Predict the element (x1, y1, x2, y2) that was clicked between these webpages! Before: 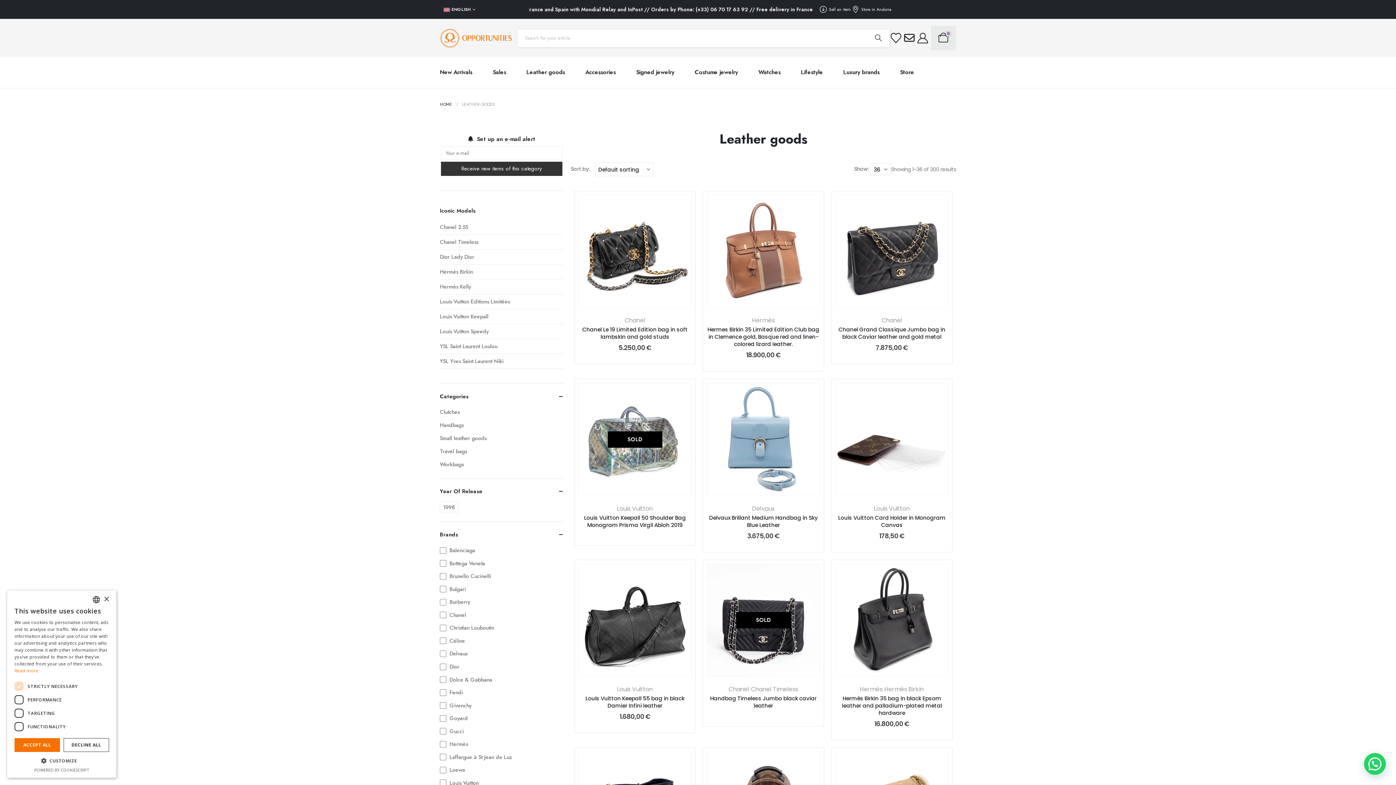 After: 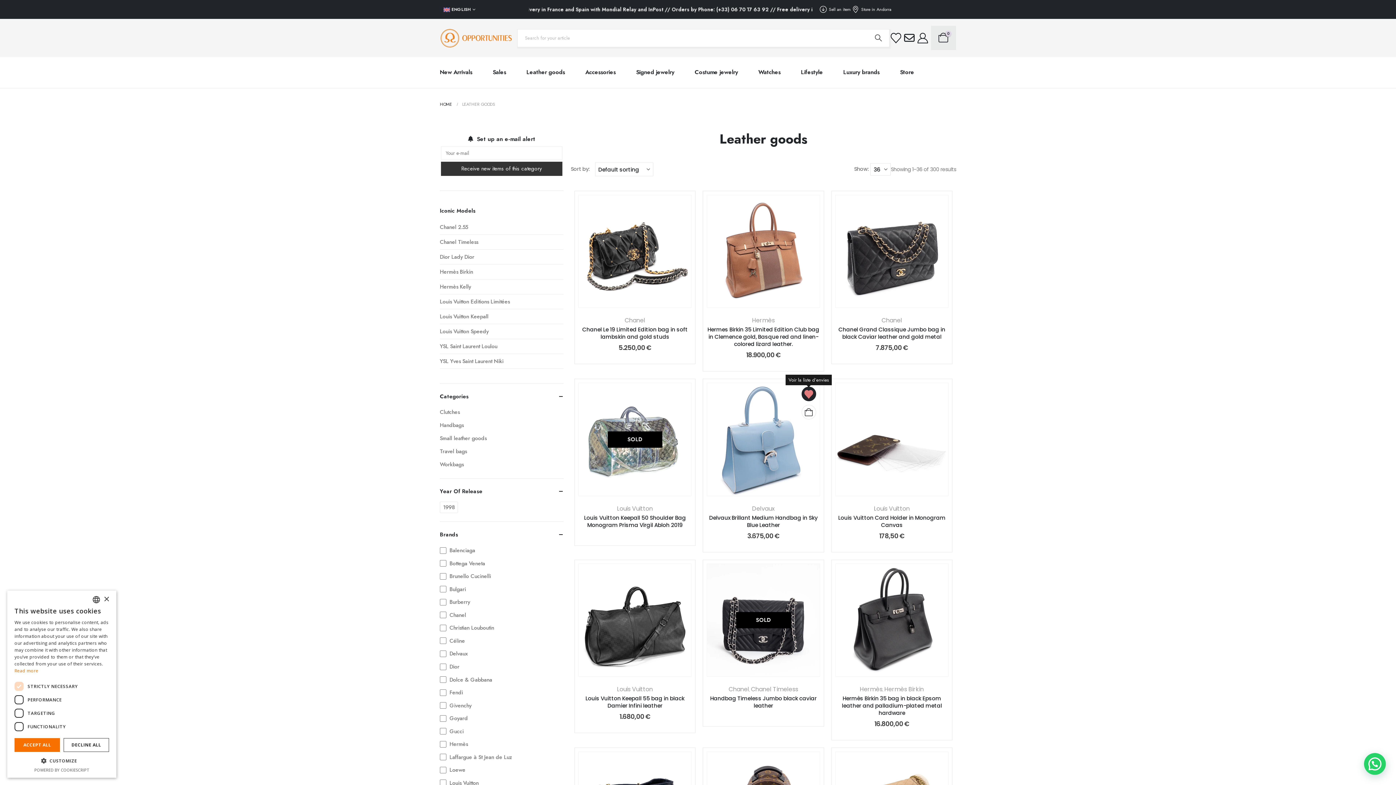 Action: bbox: (802, 387, 815, 401) label:  Add to wishlist